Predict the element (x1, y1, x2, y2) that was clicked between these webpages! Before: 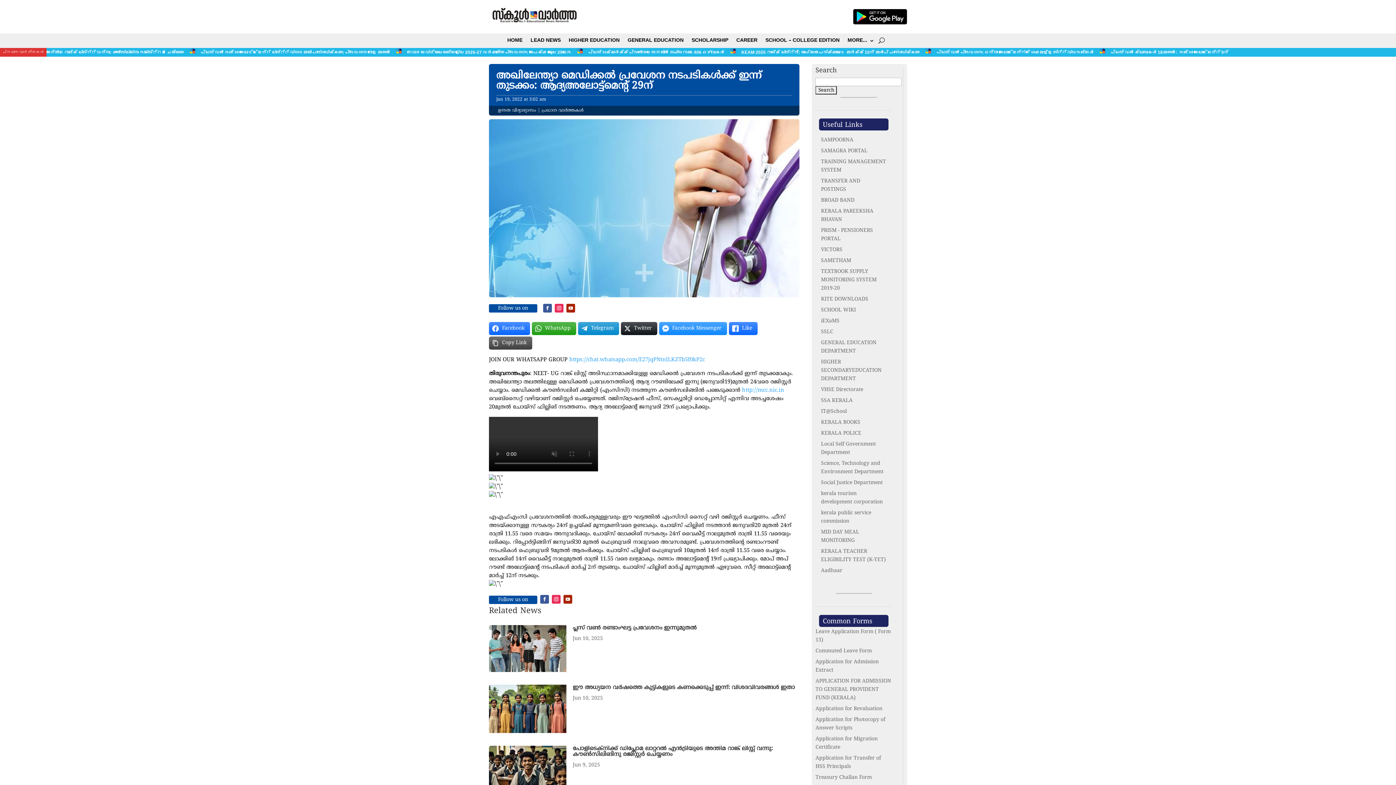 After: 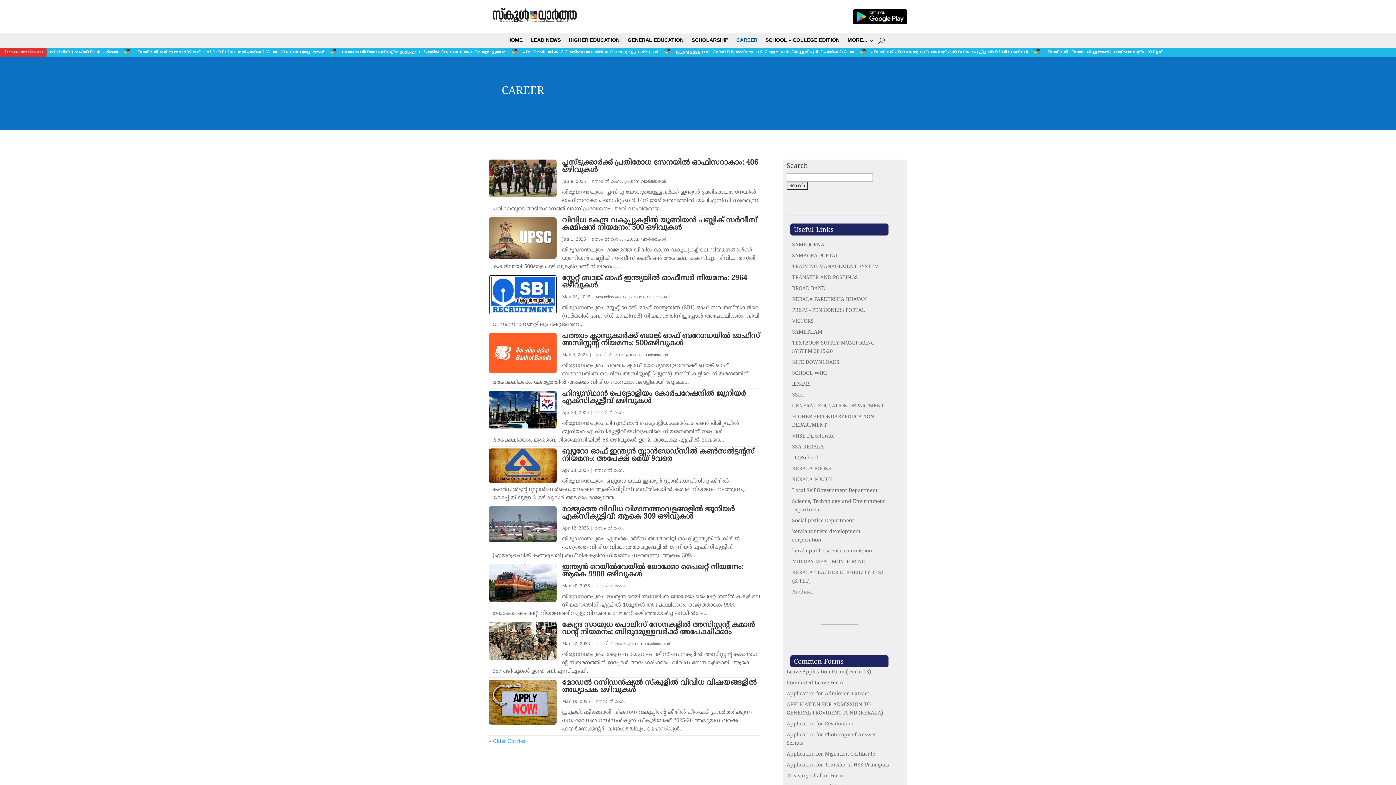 Action: bbox: (736, 38, 757, 46) label: CAREER